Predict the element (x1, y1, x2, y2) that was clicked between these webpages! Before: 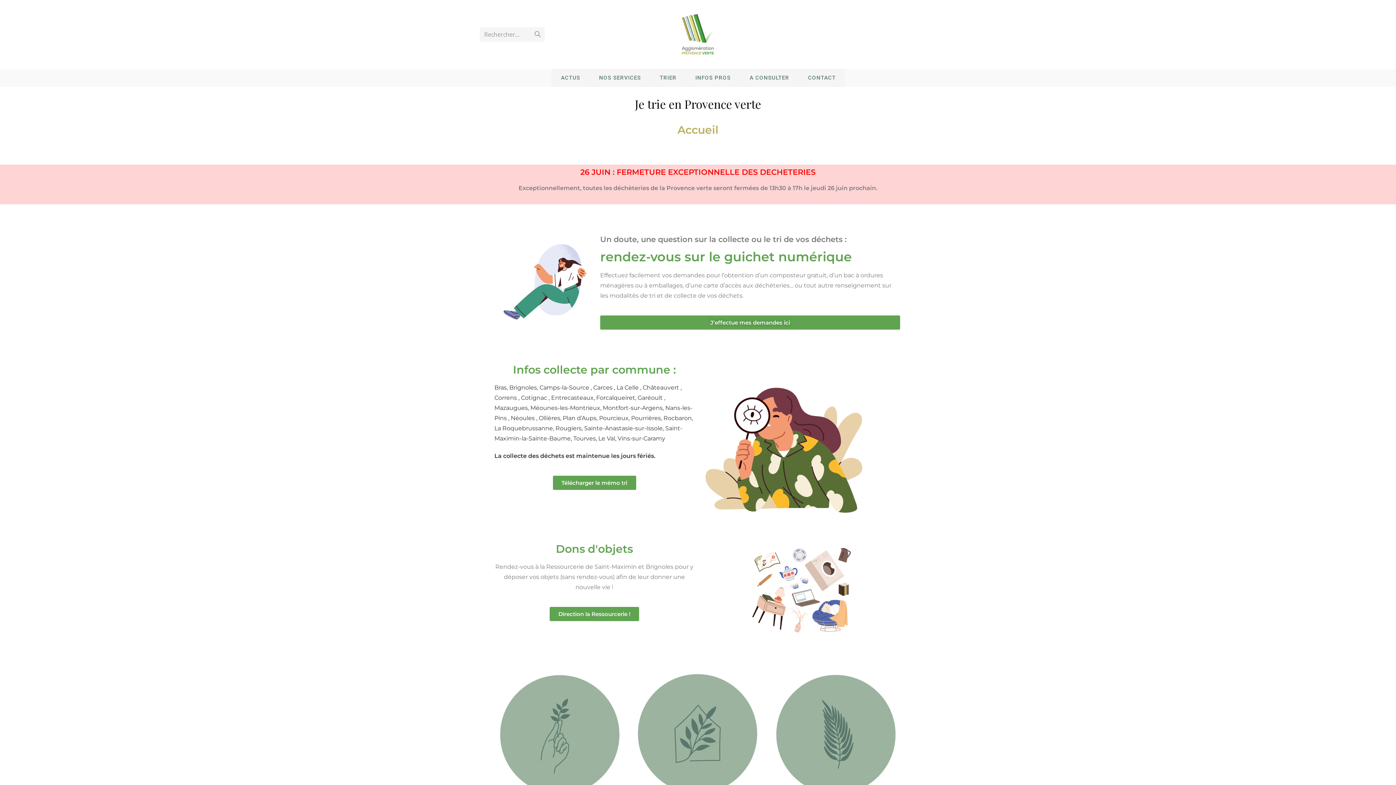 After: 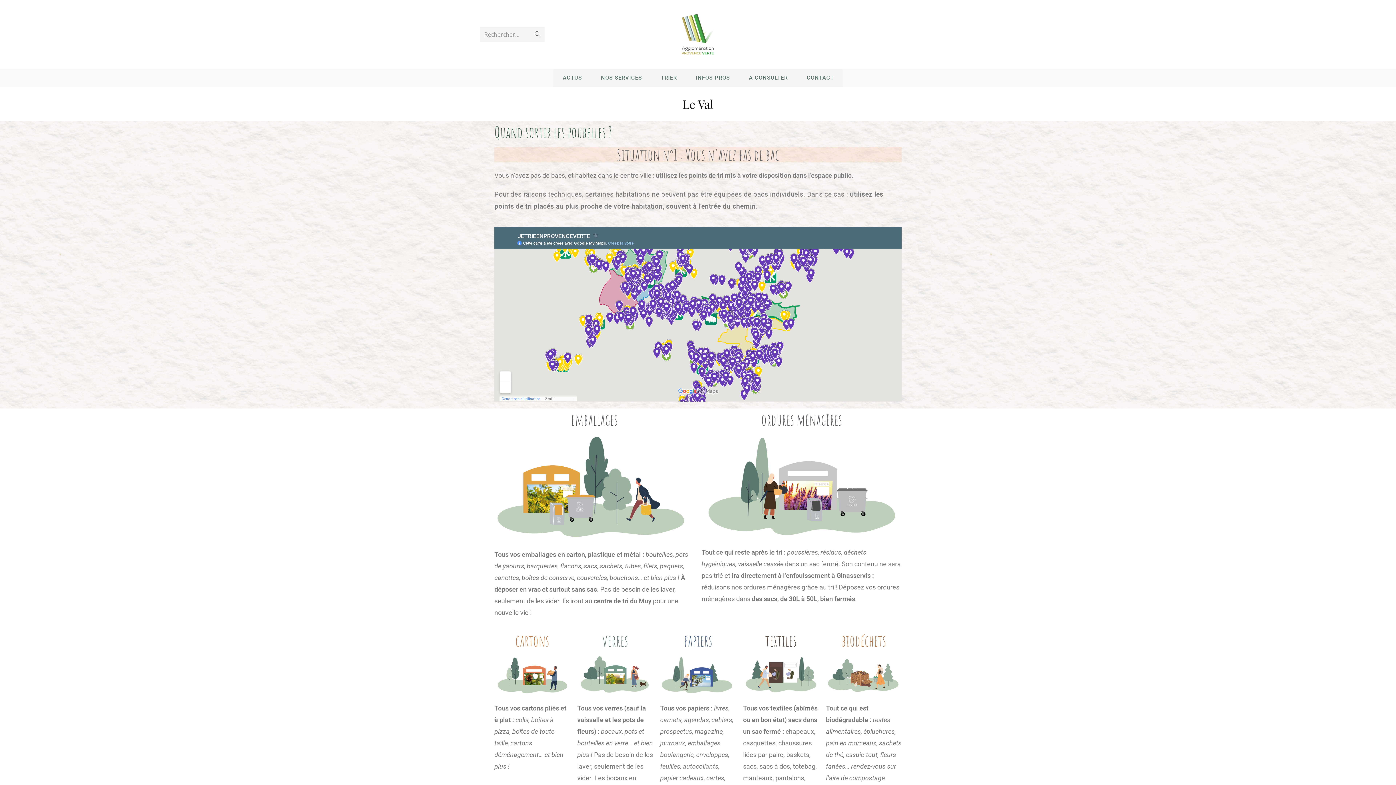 Action: label: Le Val,  bbox: (598, 435, 617, 442)